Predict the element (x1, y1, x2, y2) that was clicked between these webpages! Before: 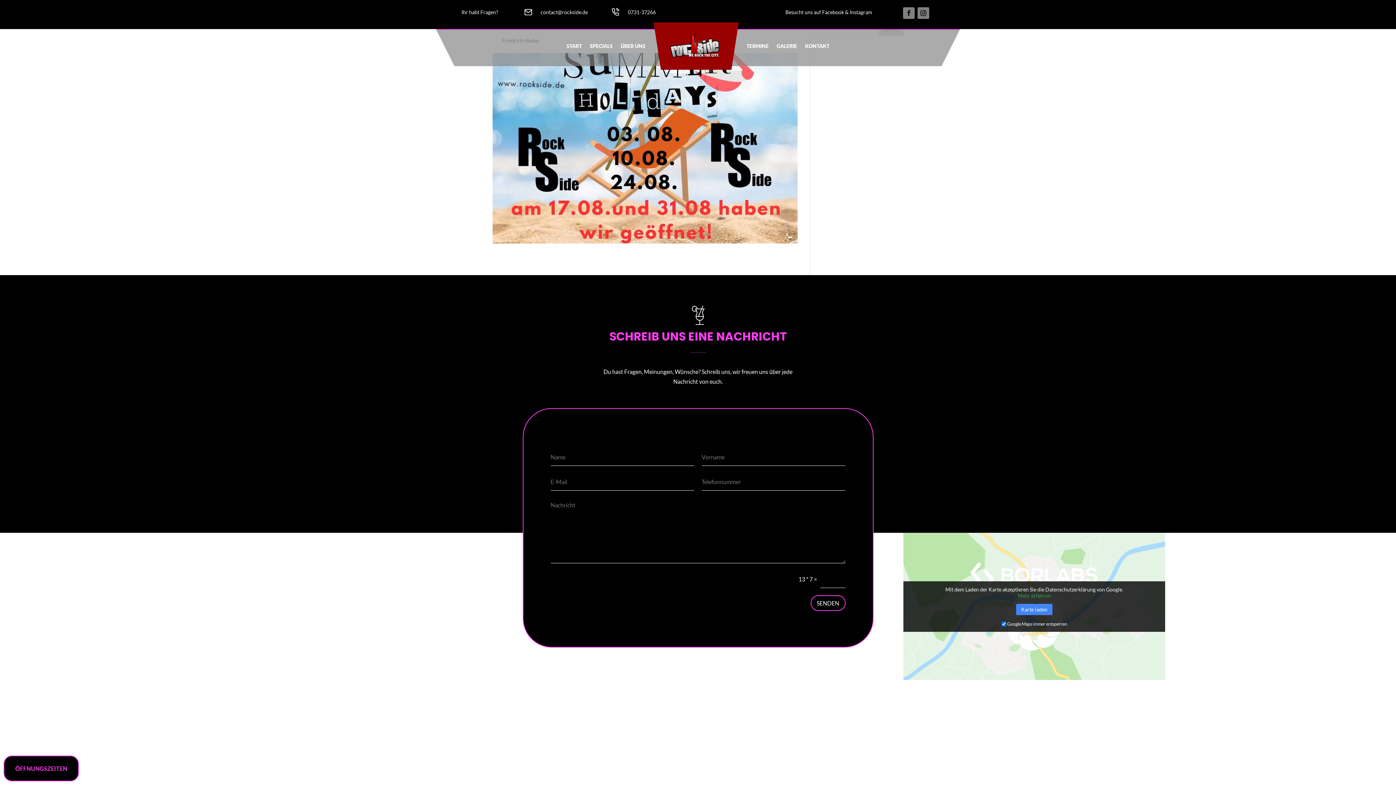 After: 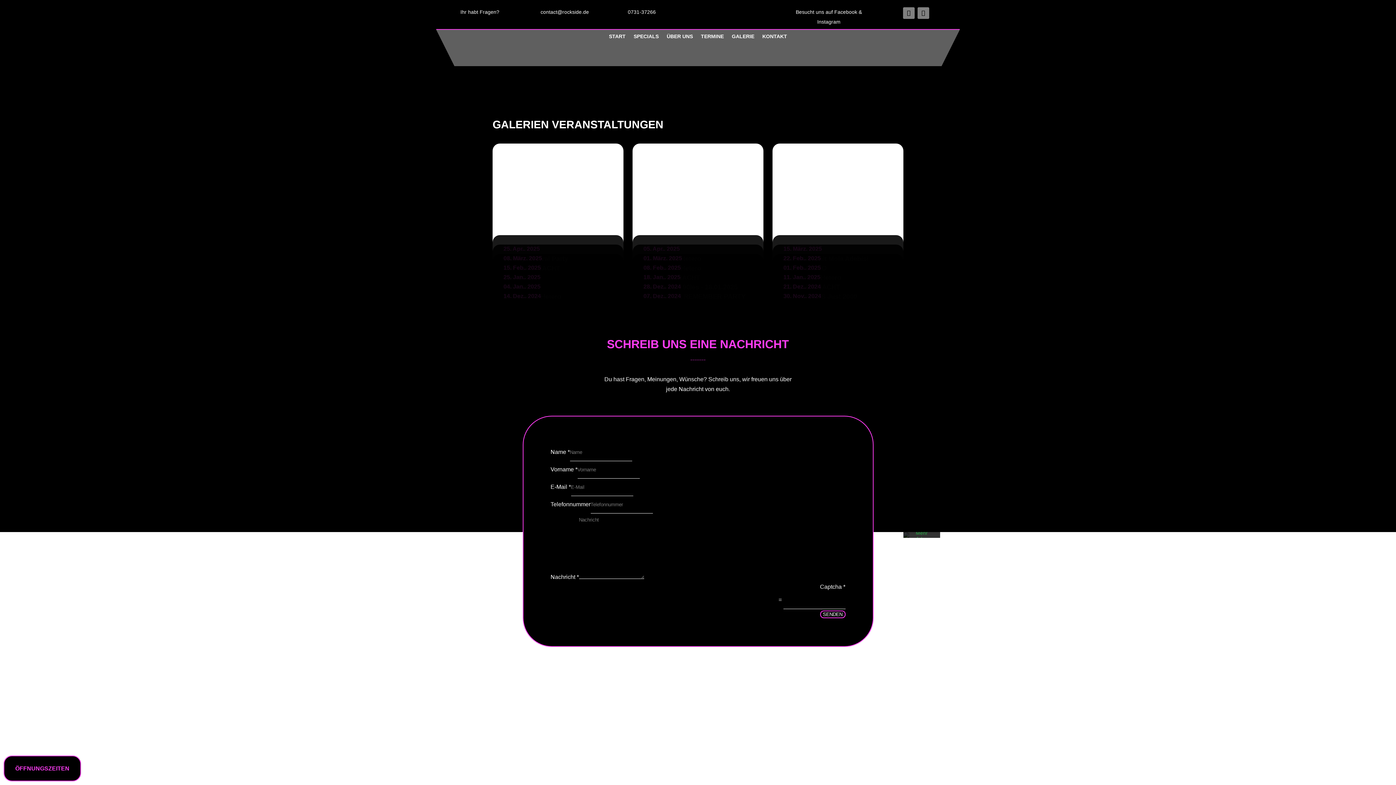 Action: label: GALERIE bbox: (776, 22, 797, 69)